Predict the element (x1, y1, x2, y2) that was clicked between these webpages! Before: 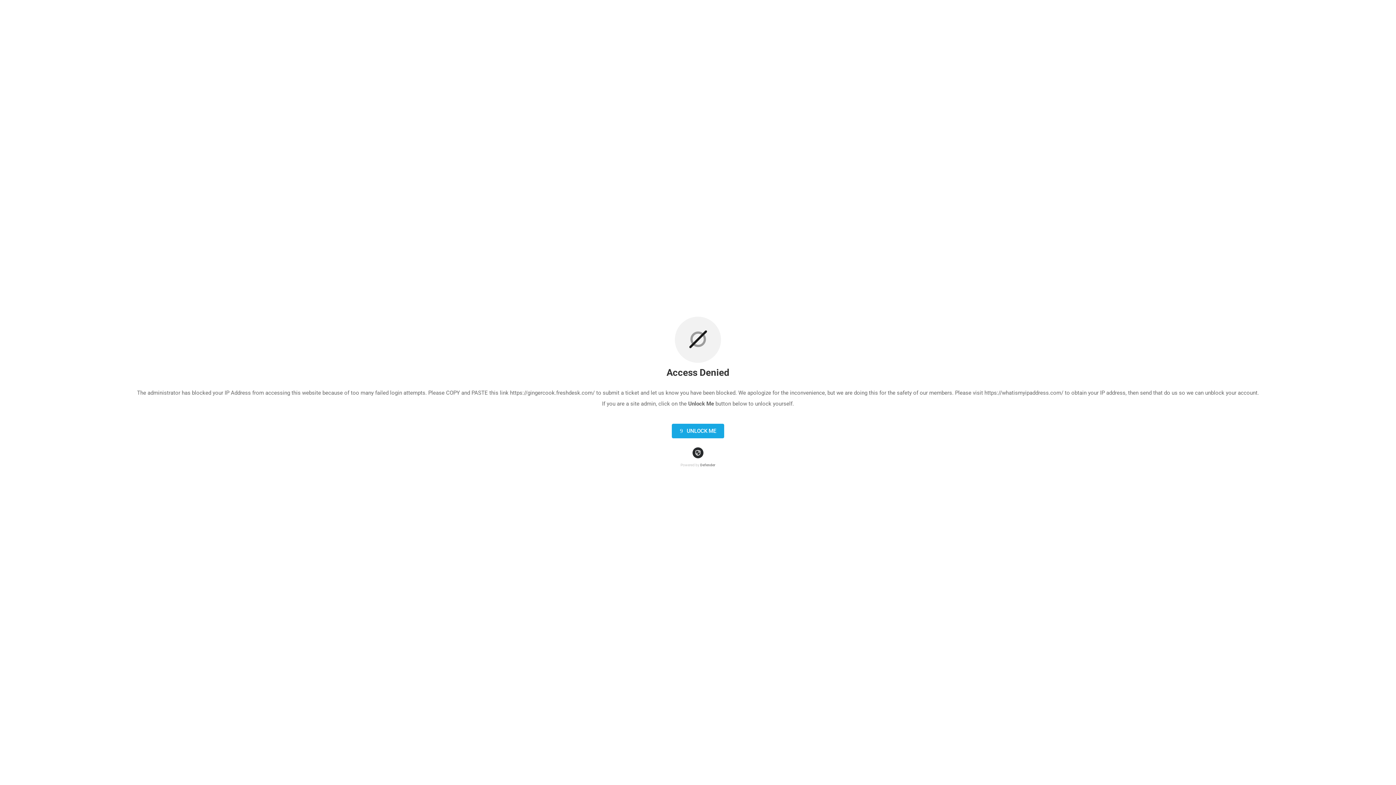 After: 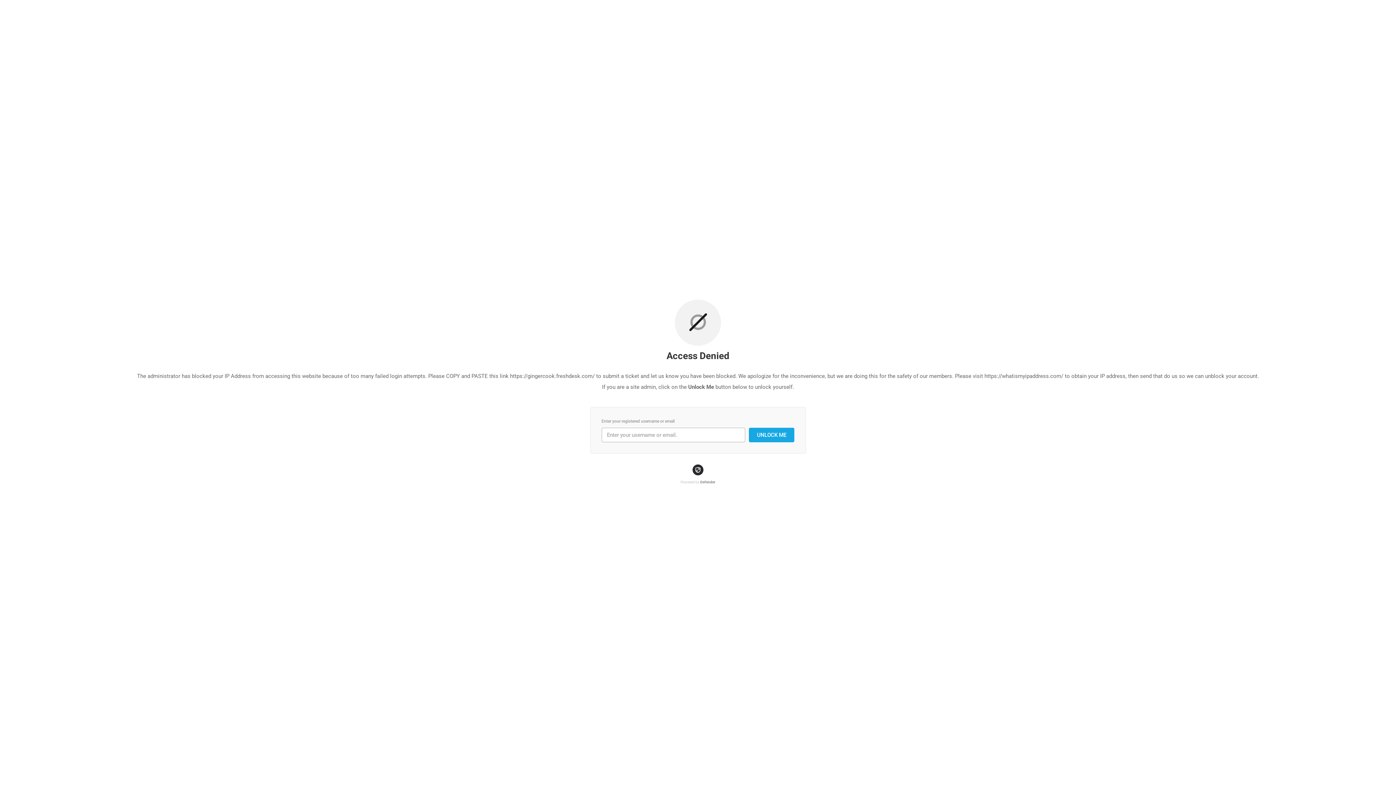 Action: bbox: (672, 424, 724, 438) label:  UNLOCK ME